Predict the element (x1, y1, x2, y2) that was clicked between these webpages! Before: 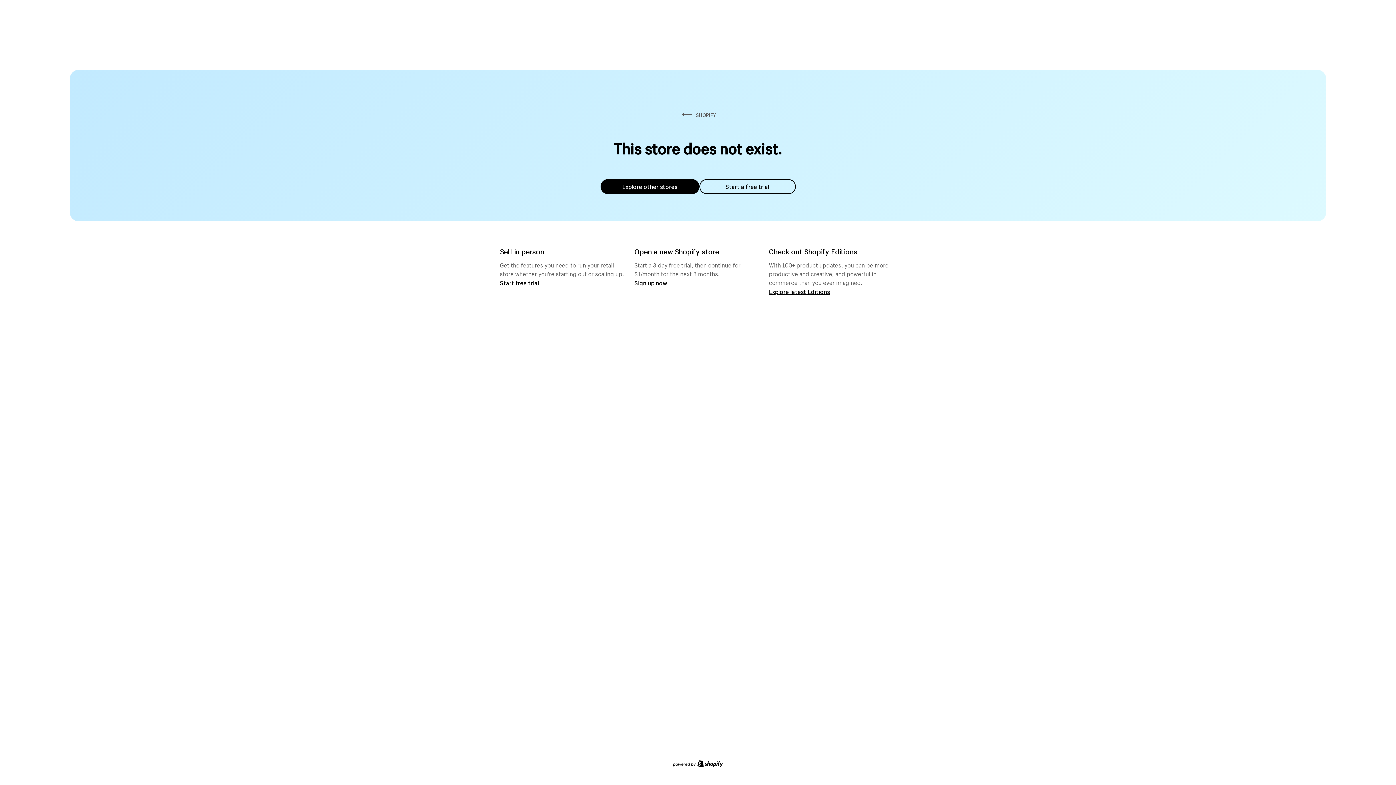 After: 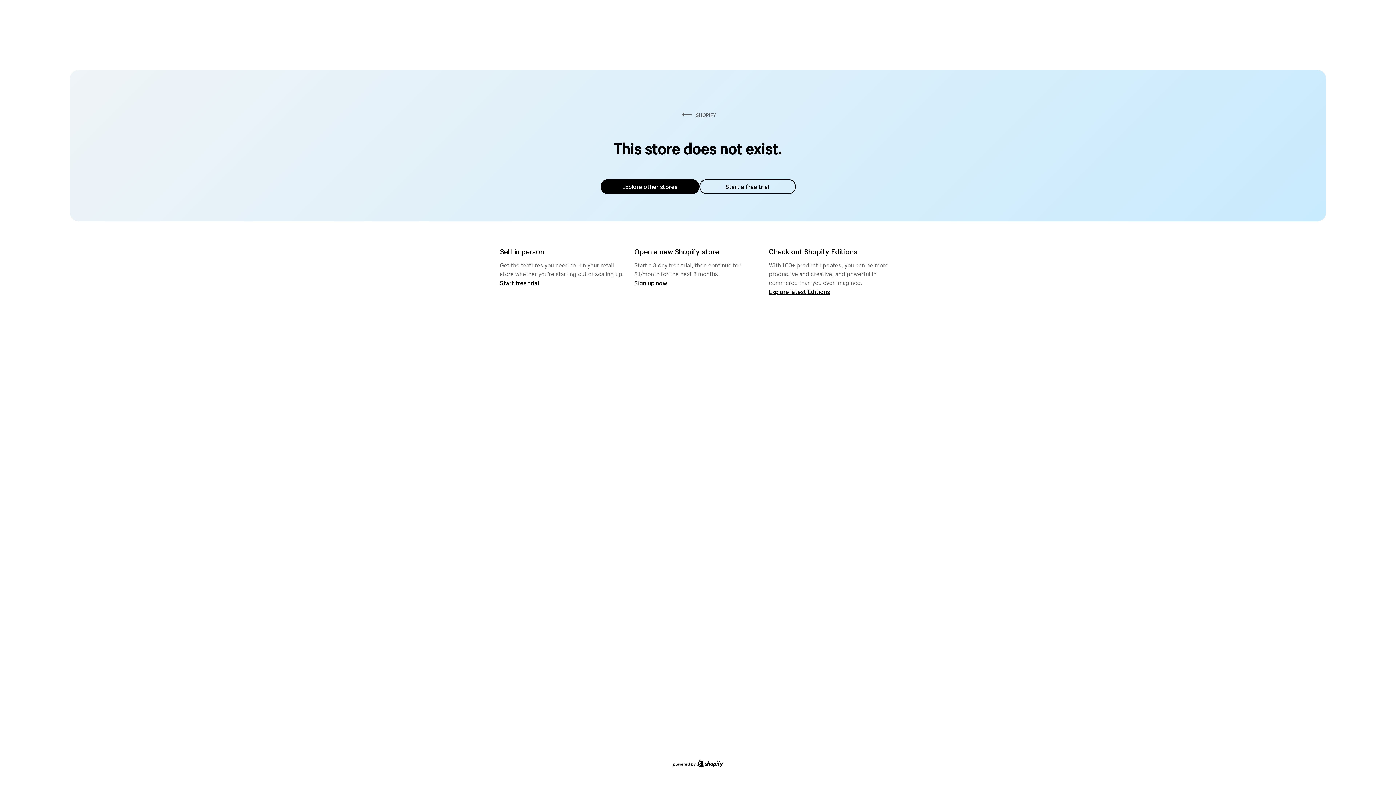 Action: bbox: (600, 179, 699, 194) label: Explore other stores